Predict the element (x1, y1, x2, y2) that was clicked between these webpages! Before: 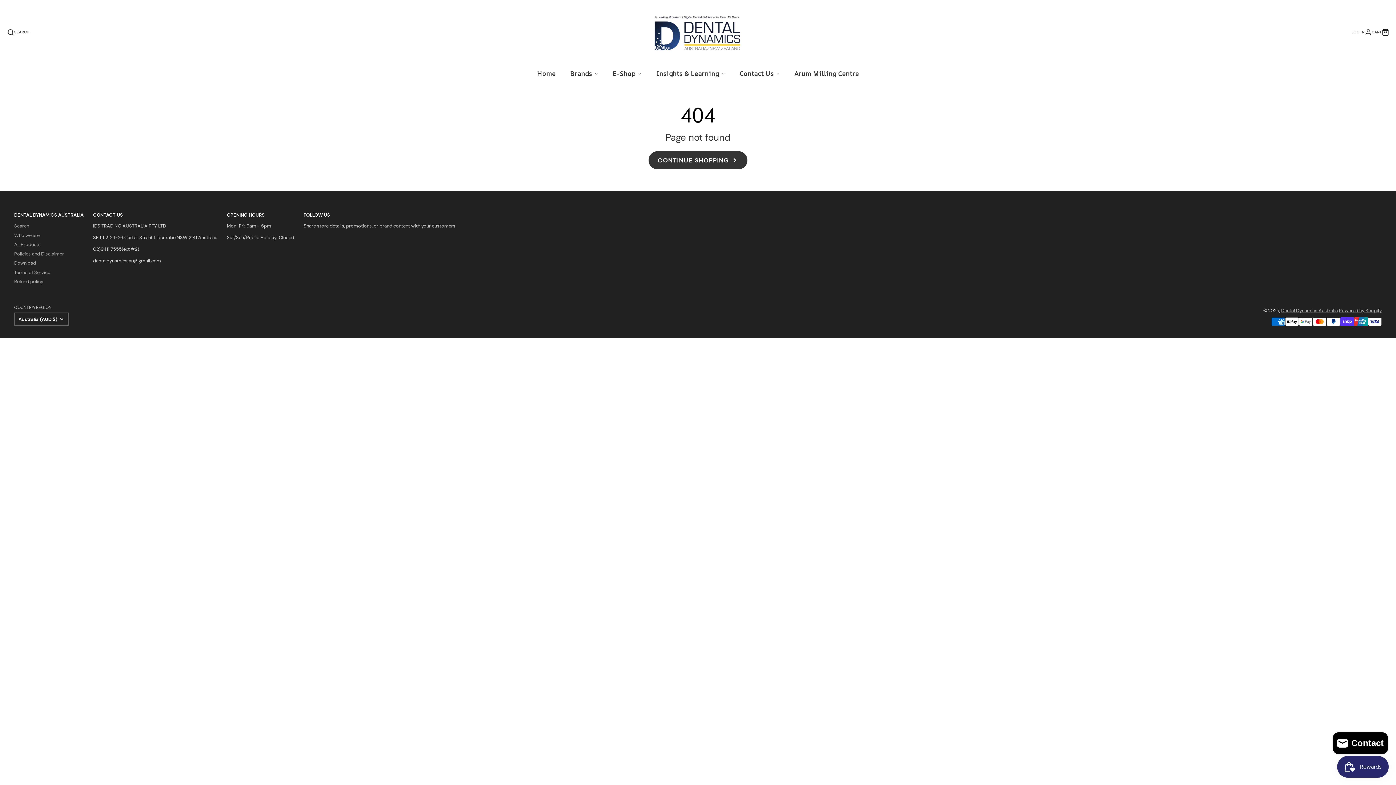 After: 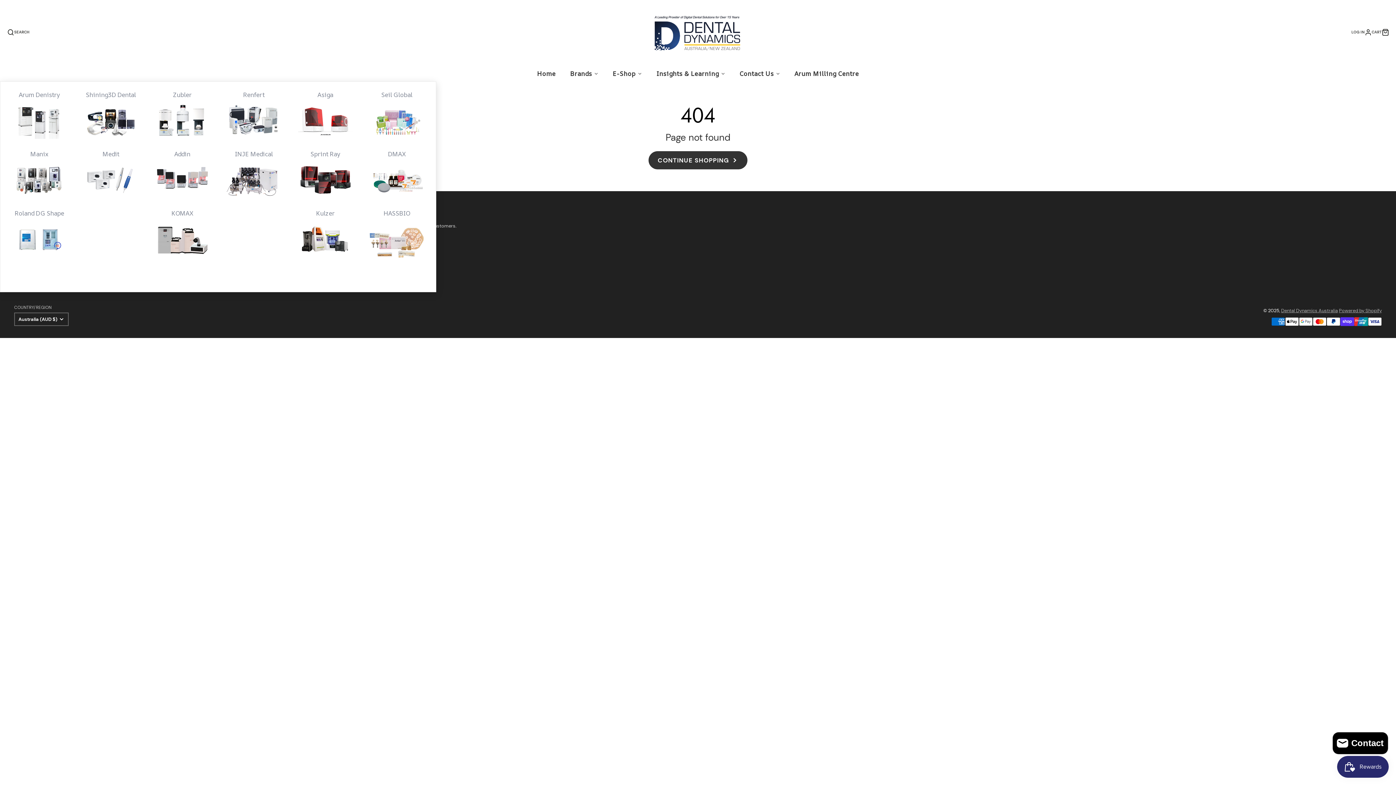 Action: bbox: (563, 65, 605, 81) label: Brands